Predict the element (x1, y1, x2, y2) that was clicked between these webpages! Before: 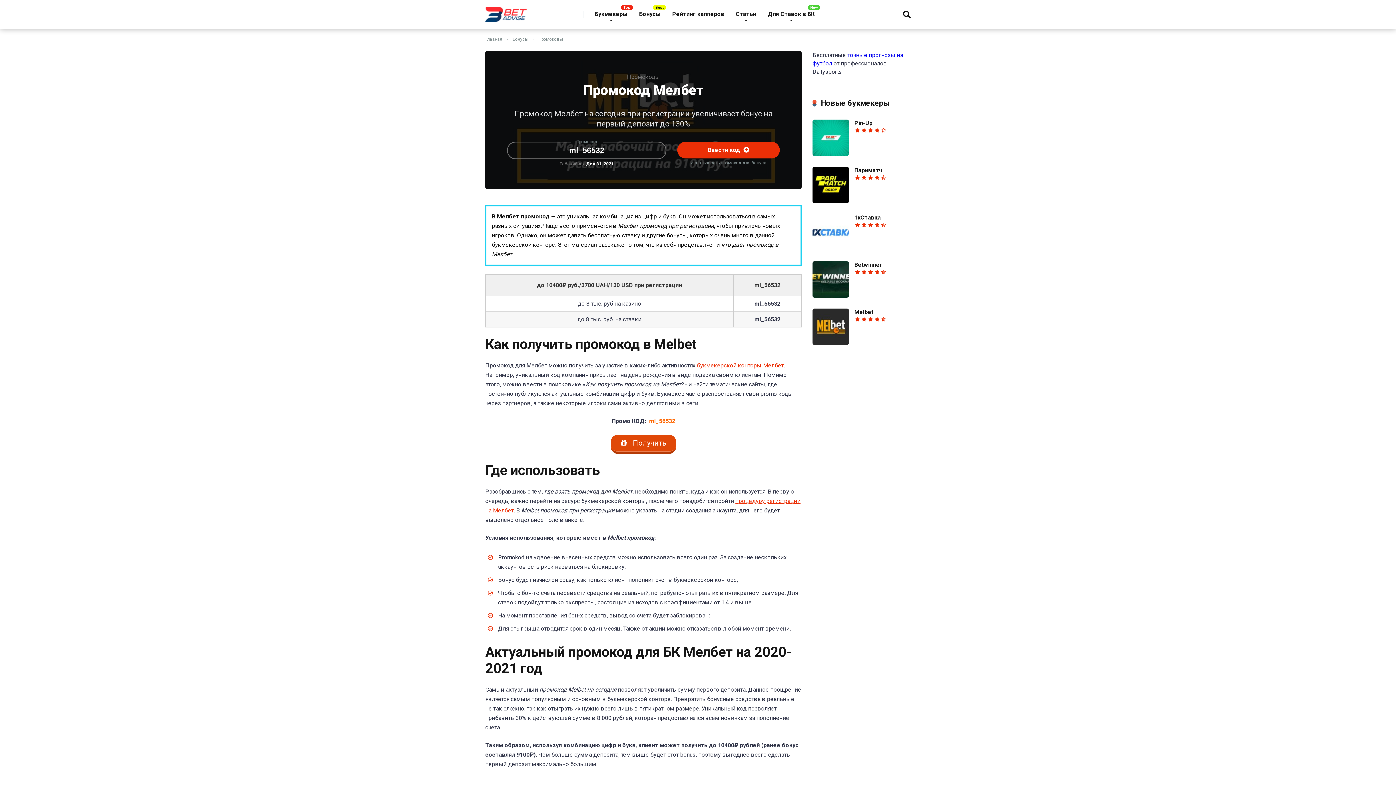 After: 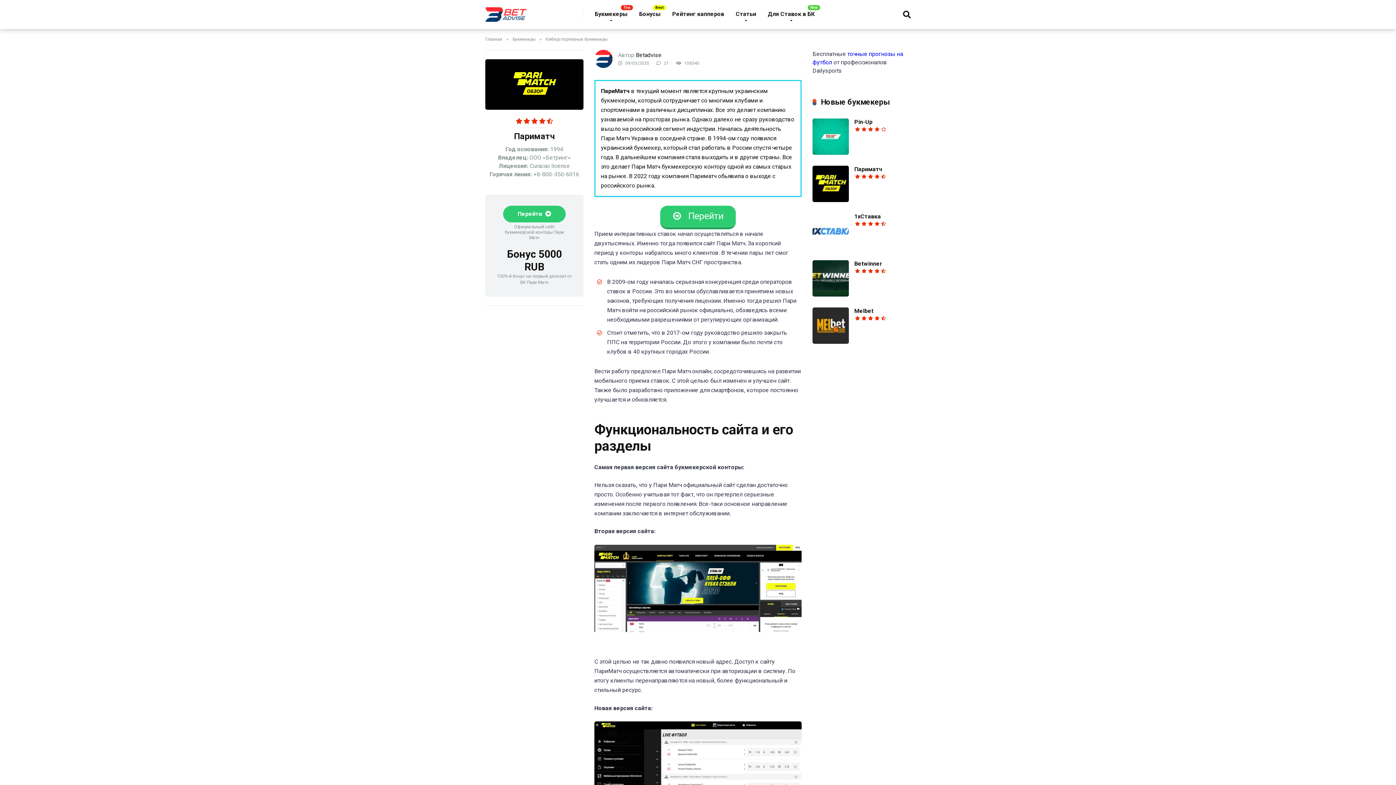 Action: label: Париматч bbox: (854, 166, 882, 174)